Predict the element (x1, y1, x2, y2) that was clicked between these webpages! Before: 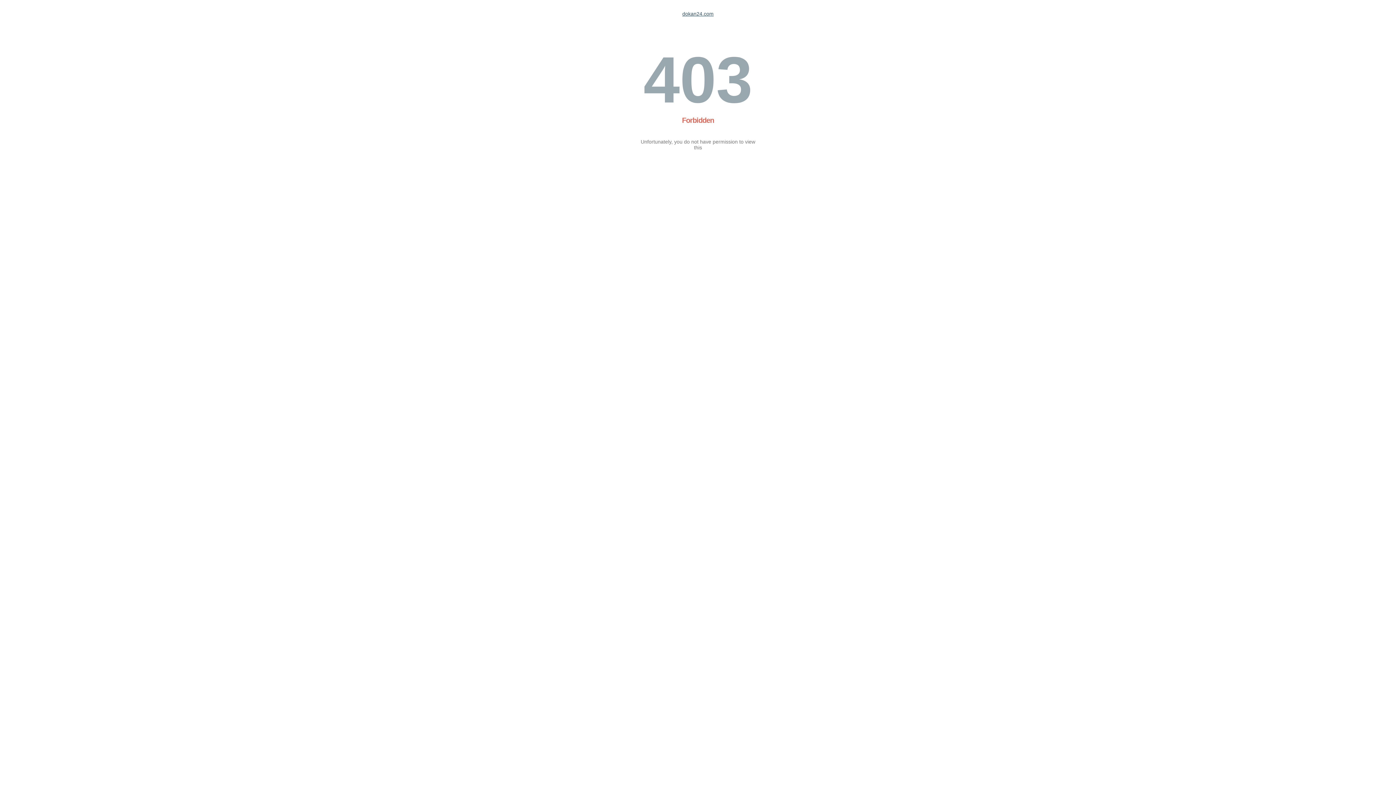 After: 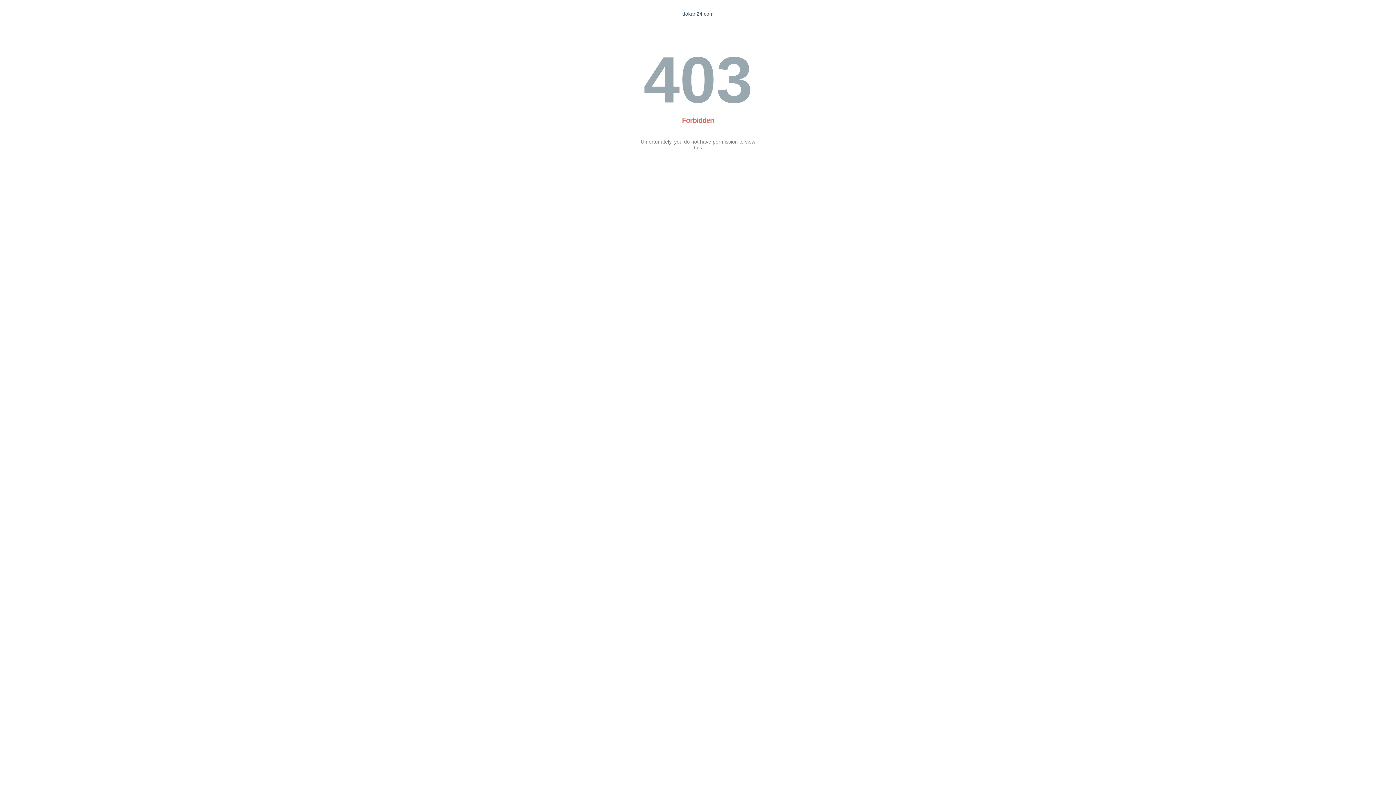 Action: bbox: (682, 10, 713, 16) label: dokan24.com